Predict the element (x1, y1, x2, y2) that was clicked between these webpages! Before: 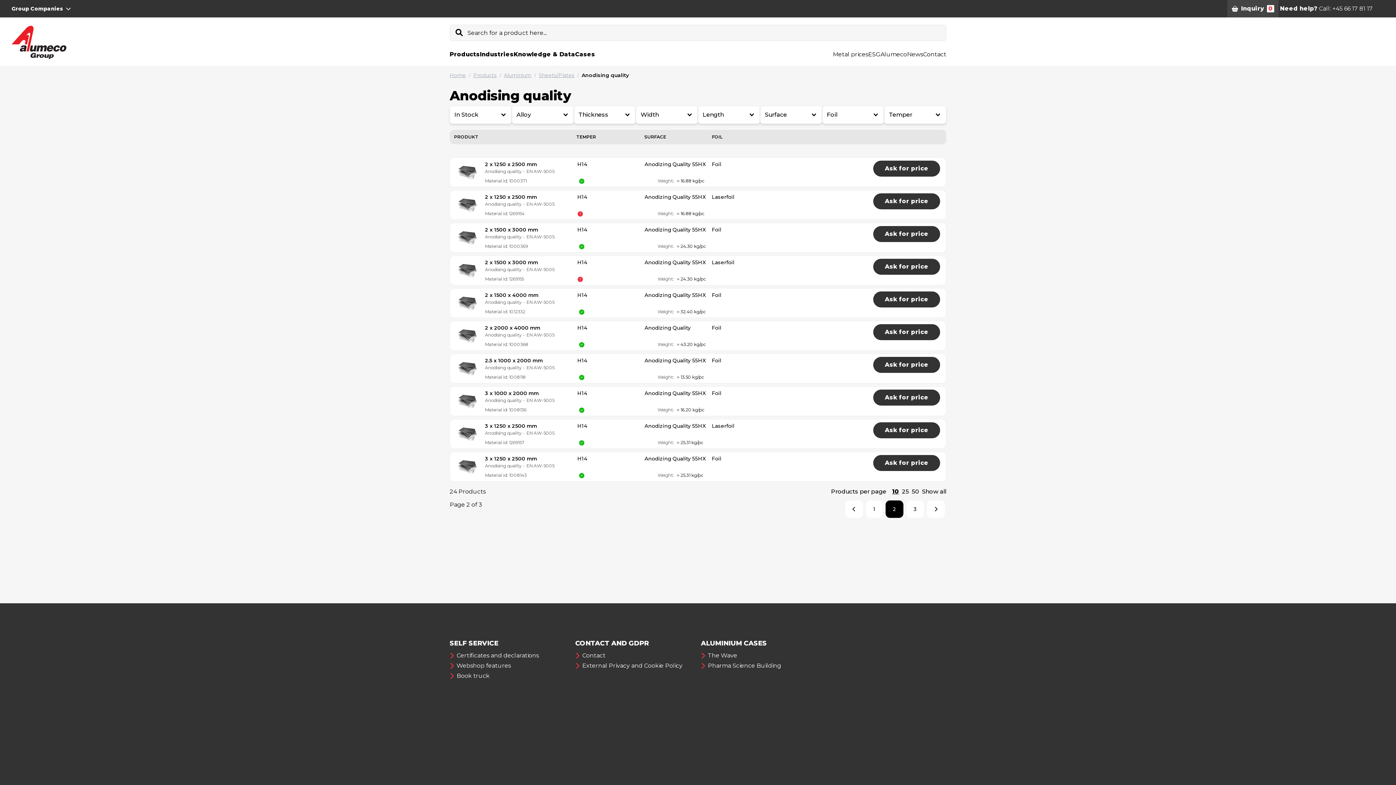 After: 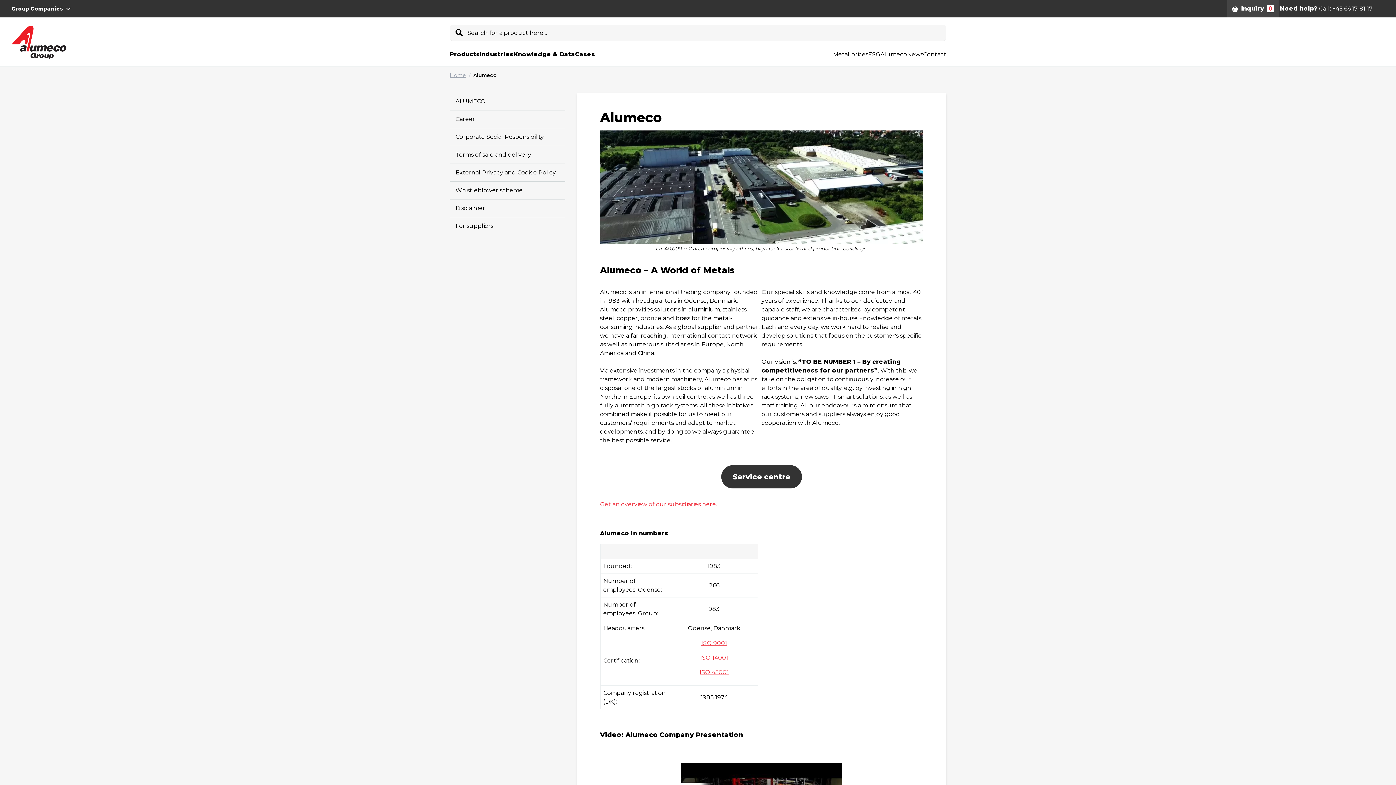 Action: label: Alumeco bbox: (880, 50, 907, 58)